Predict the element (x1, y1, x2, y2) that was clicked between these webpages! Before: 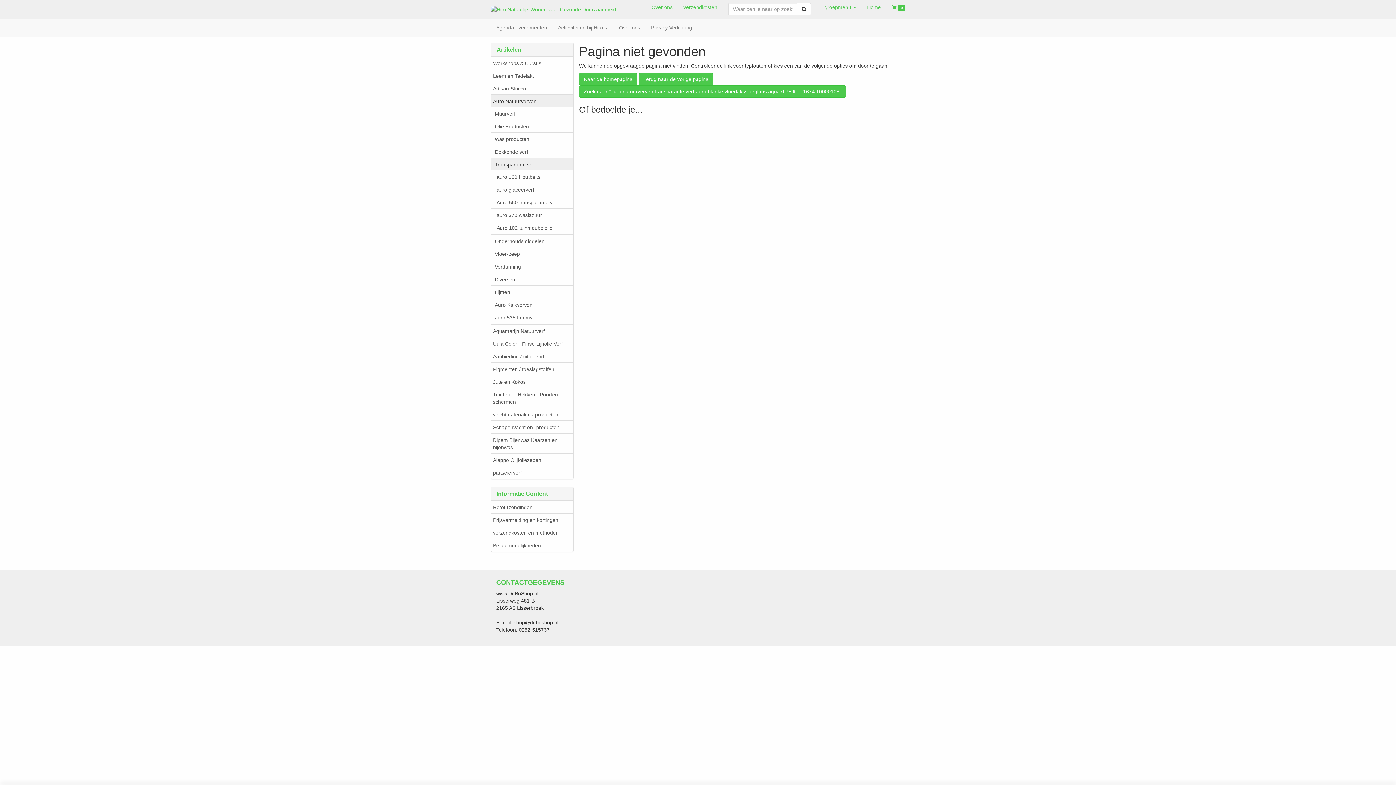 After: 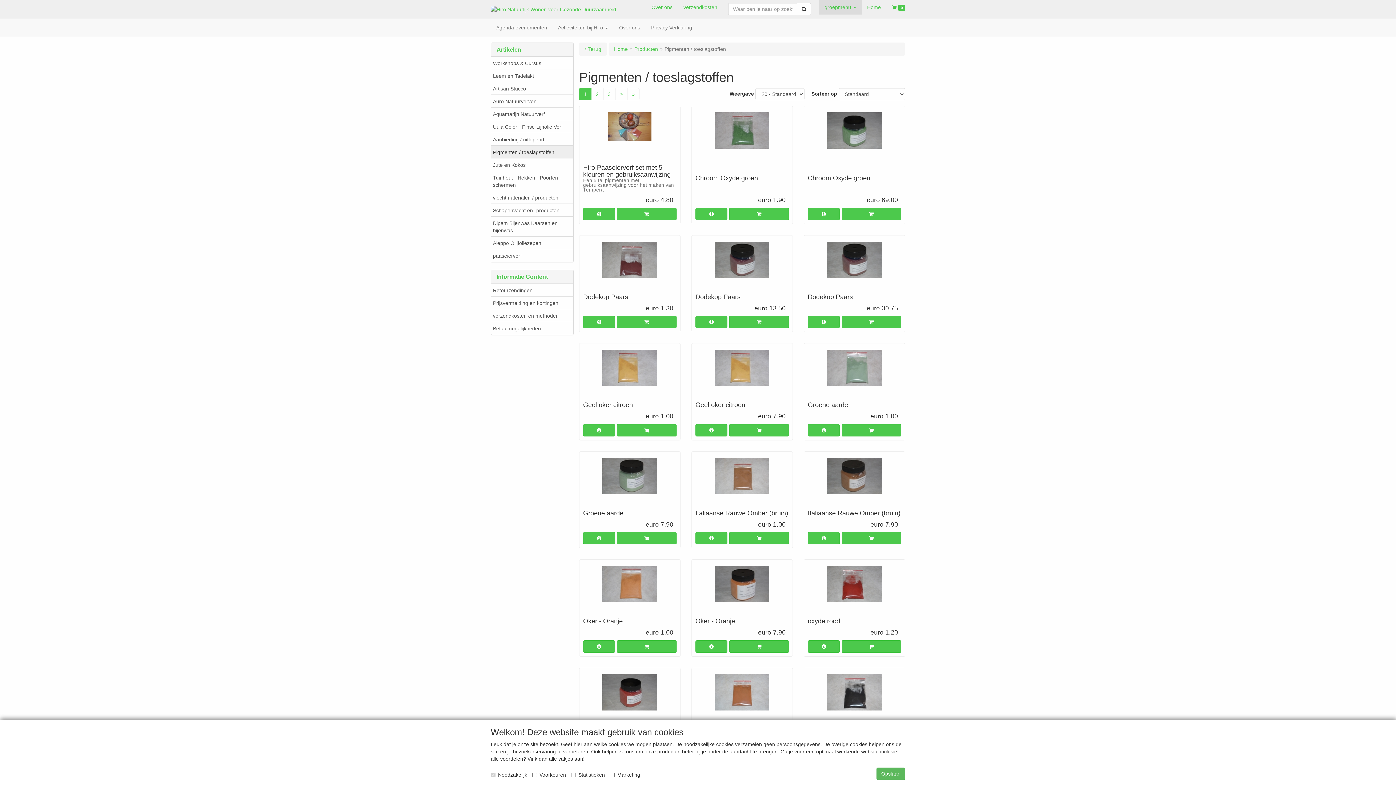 Action: label: Pigmenten / toeslagstoffen bbox: (491, 362, 573, 375)